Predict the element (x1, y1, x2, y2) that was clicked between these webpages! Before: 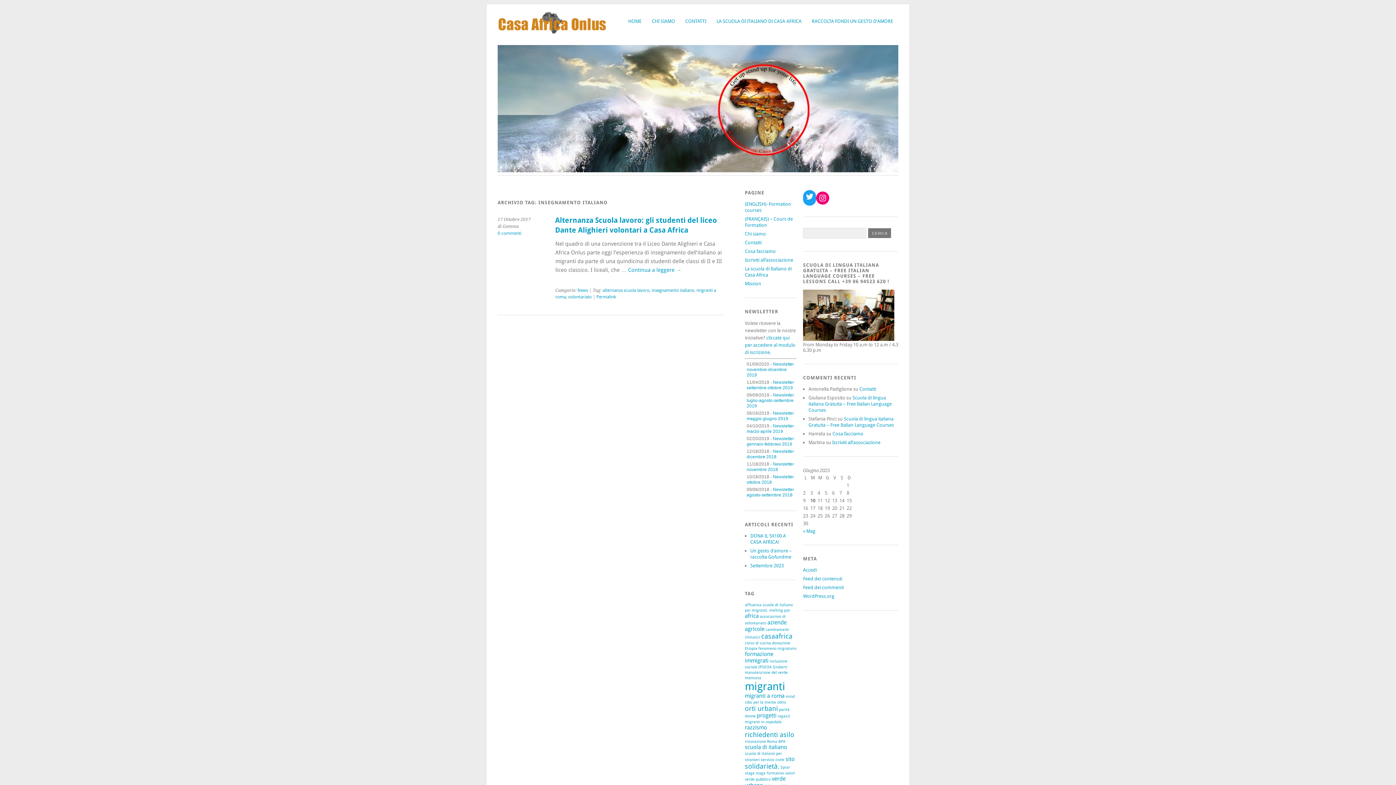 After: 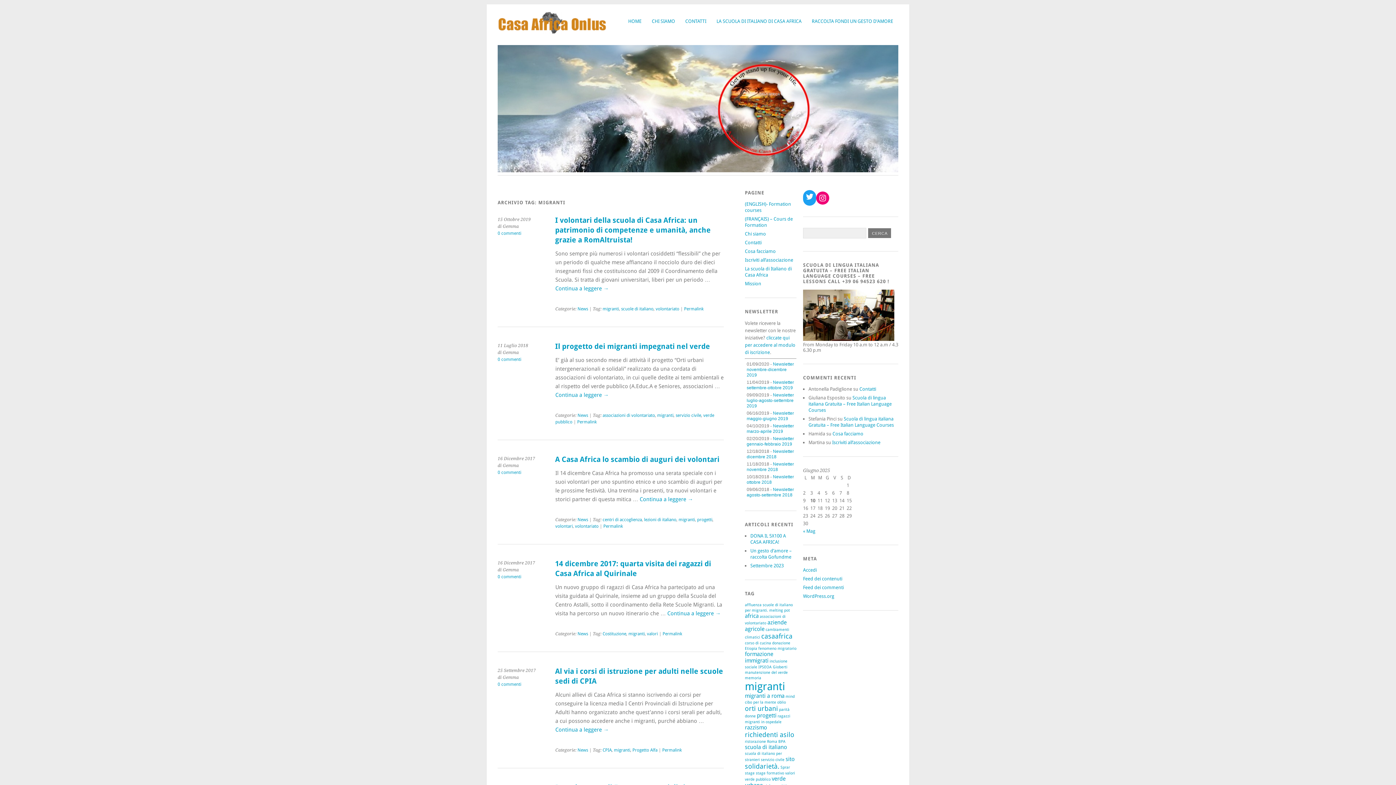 Action: label: migranti (9 elementi) bbox: (745, 680, 785, 693)